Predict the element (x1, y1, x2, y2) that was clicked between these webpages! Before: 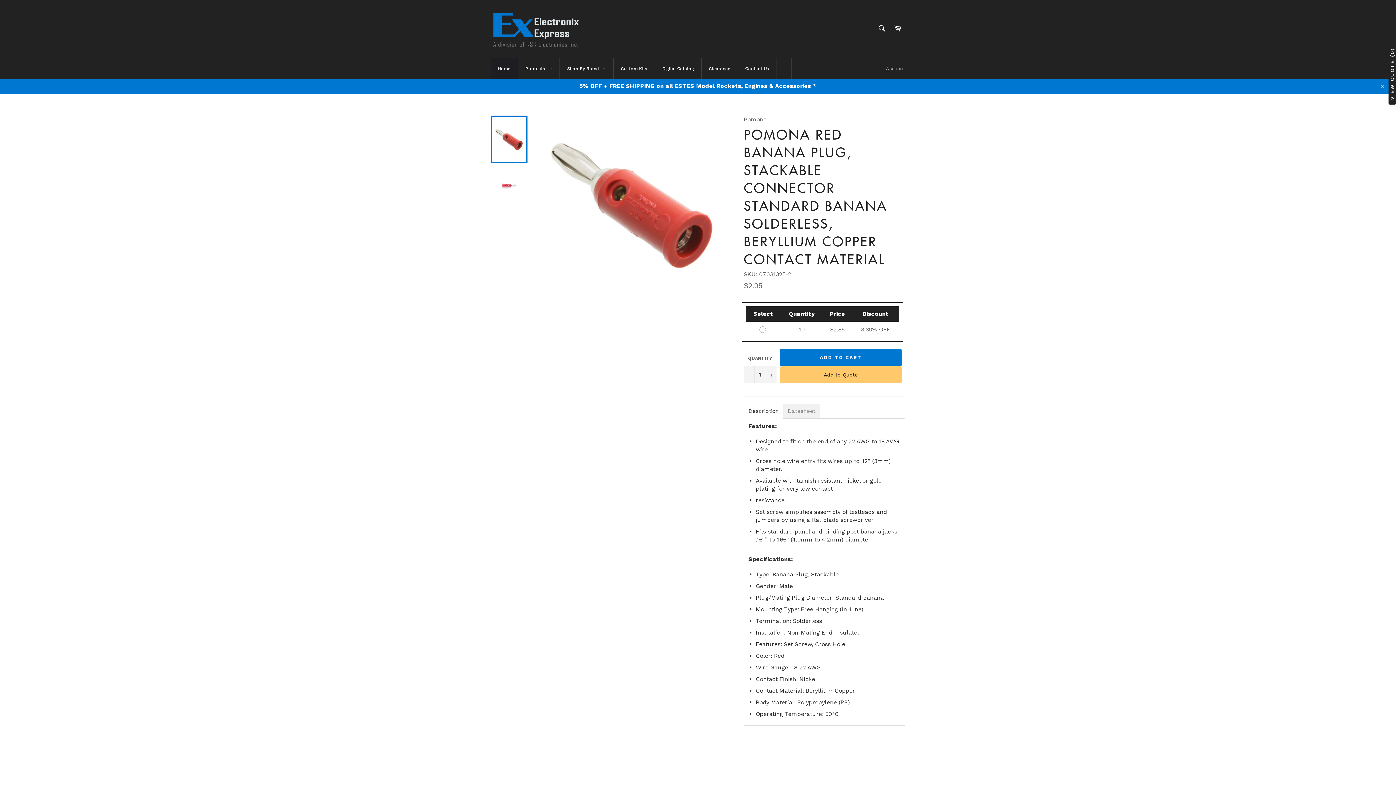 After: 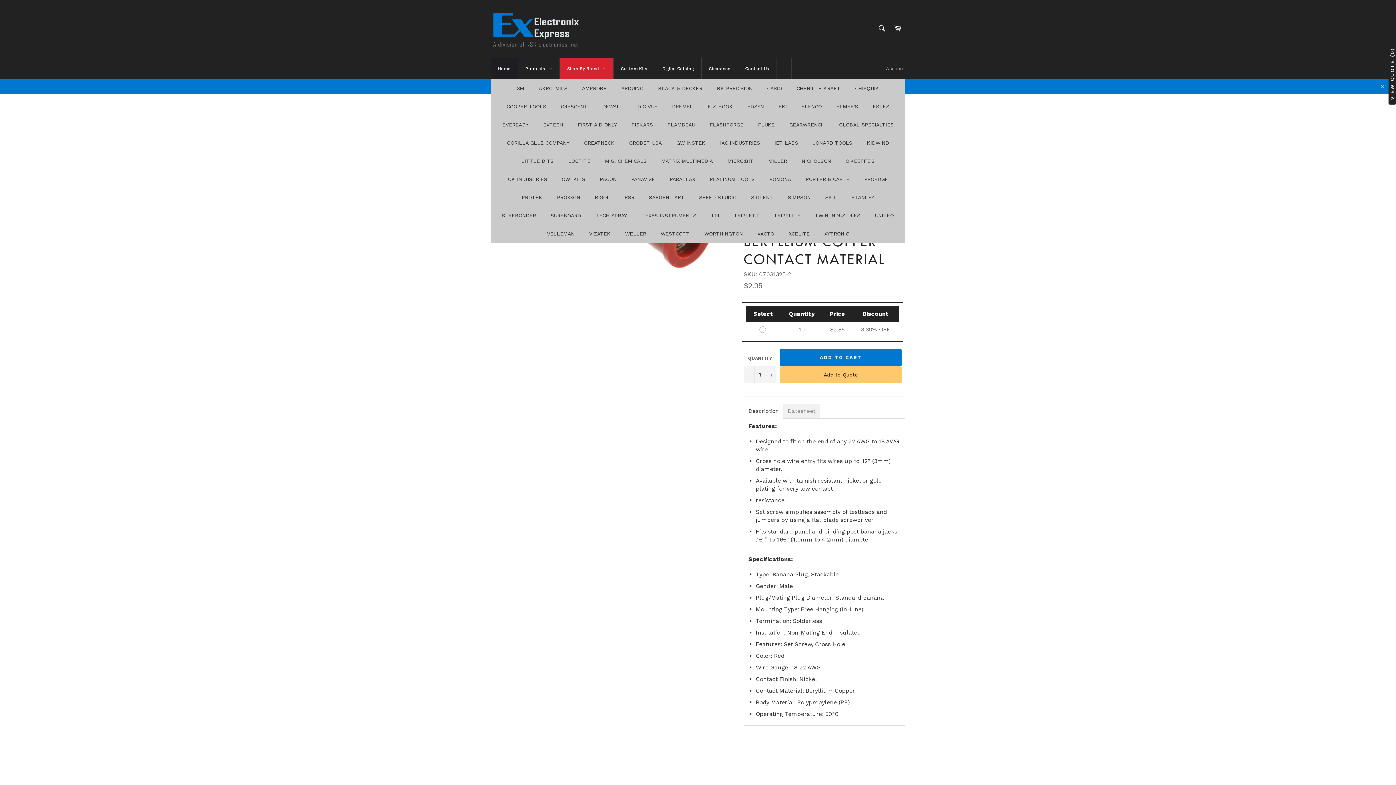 Action: bbox: (560, 58, 613, 78) label: Shop By Brand